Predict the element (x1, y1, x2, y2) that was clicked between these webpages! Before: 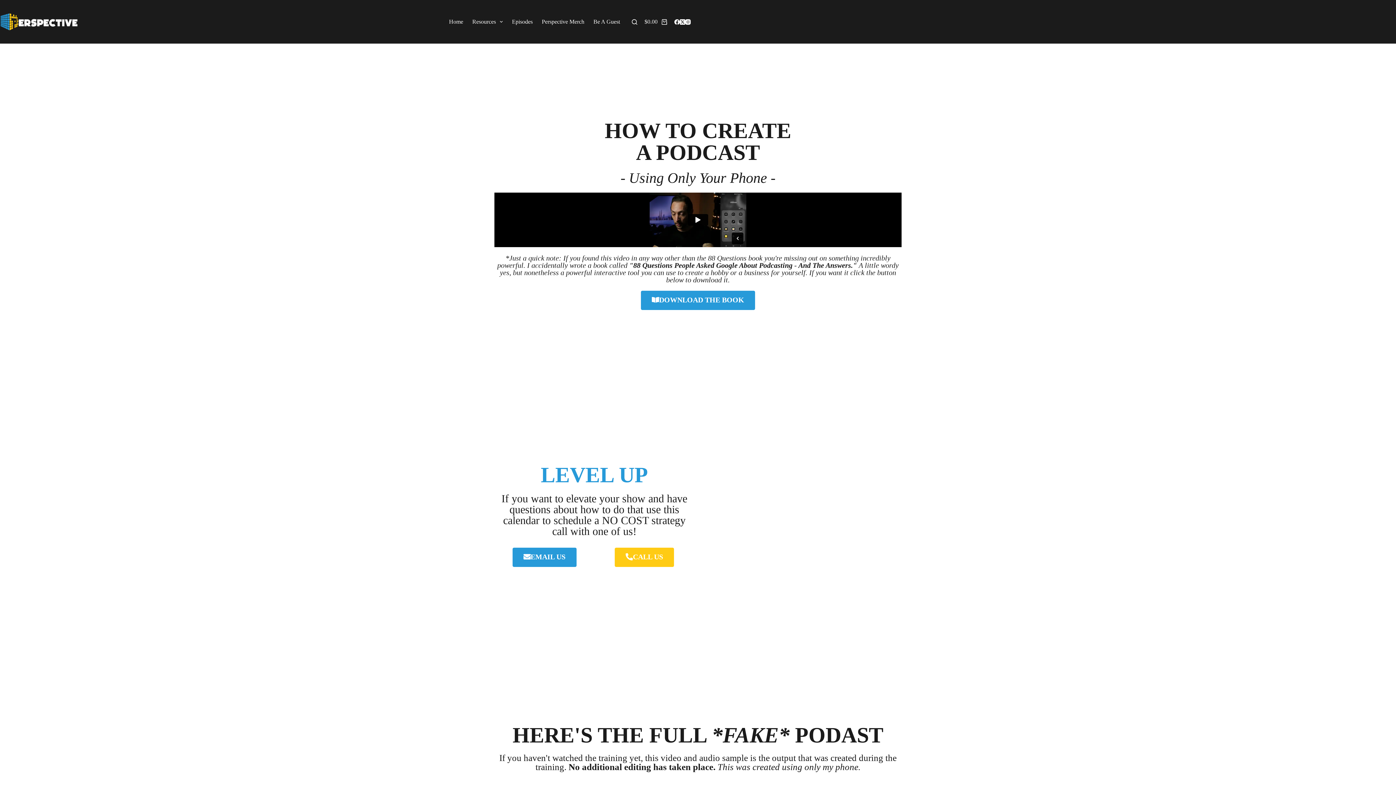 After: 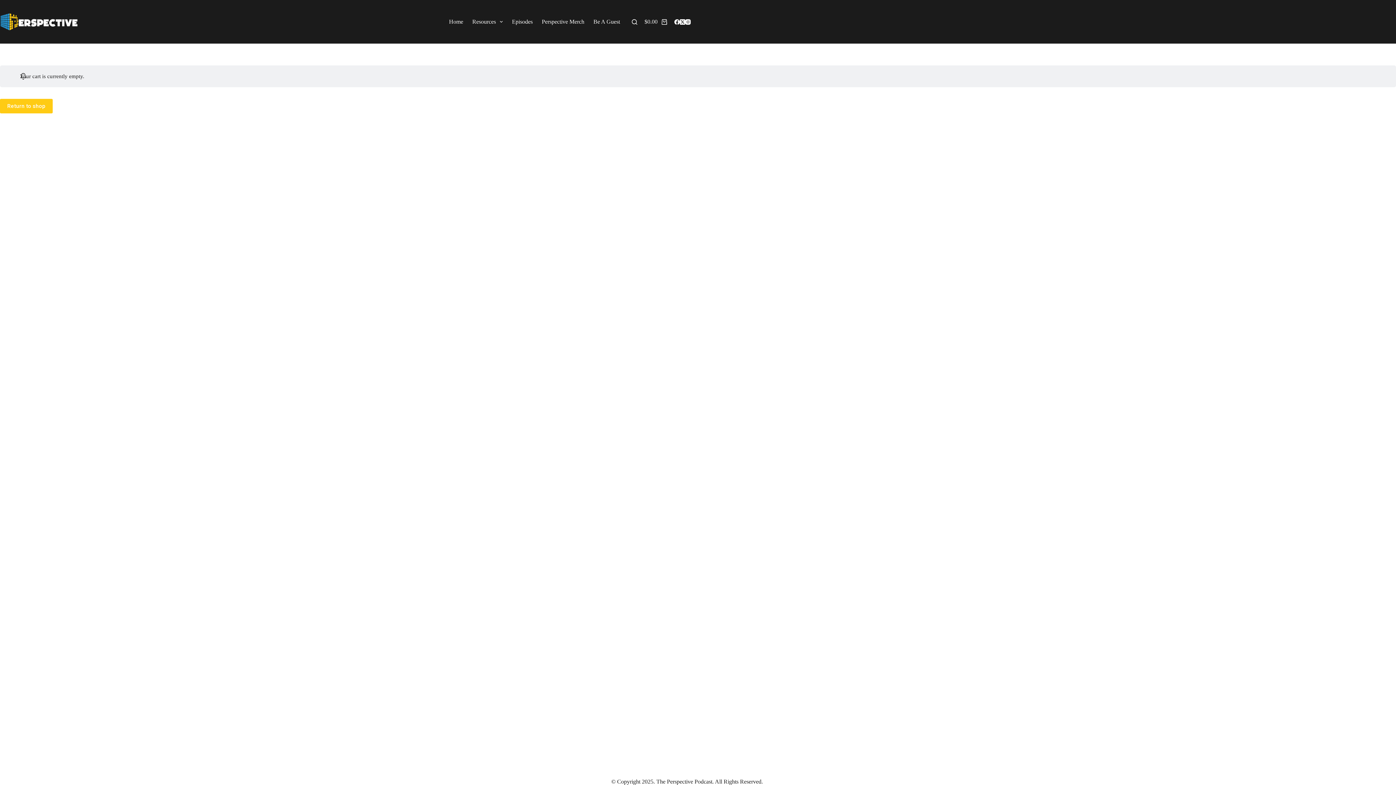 Action: bbox: (644, 18, 667, 25) label: Shopping cart
$0.00